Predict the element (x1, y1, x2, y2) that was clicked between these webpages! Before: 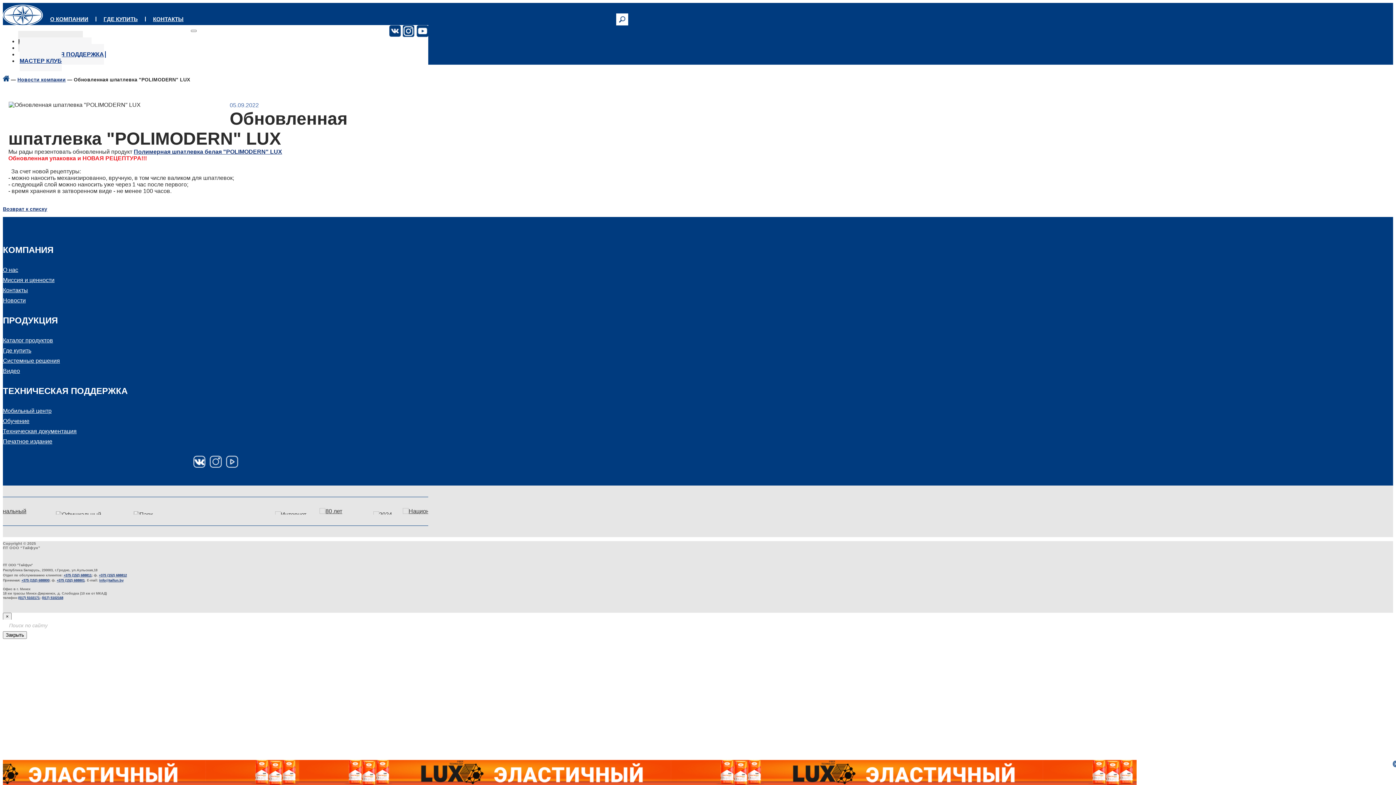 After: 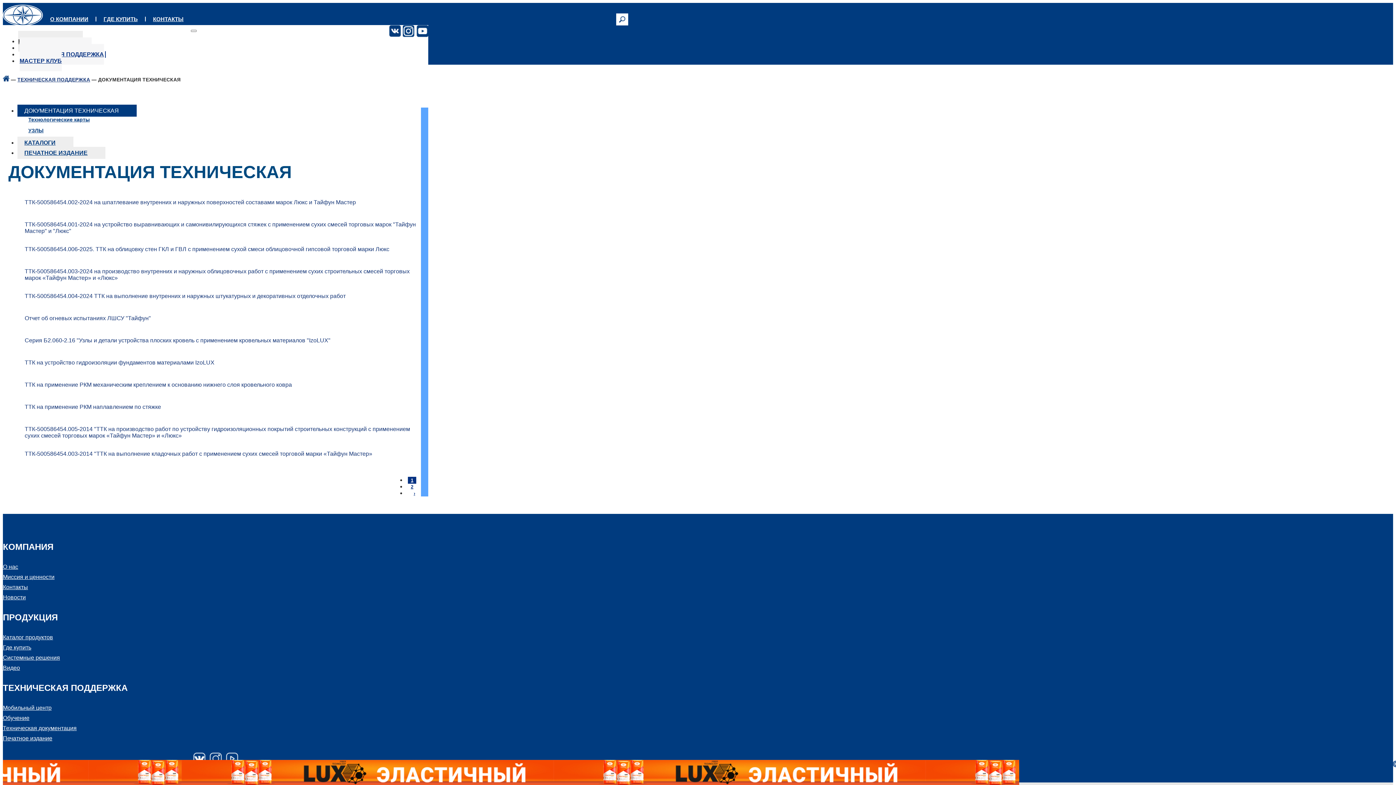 Action: label: Техническая документация bbox: (2, 428, 428, 434)